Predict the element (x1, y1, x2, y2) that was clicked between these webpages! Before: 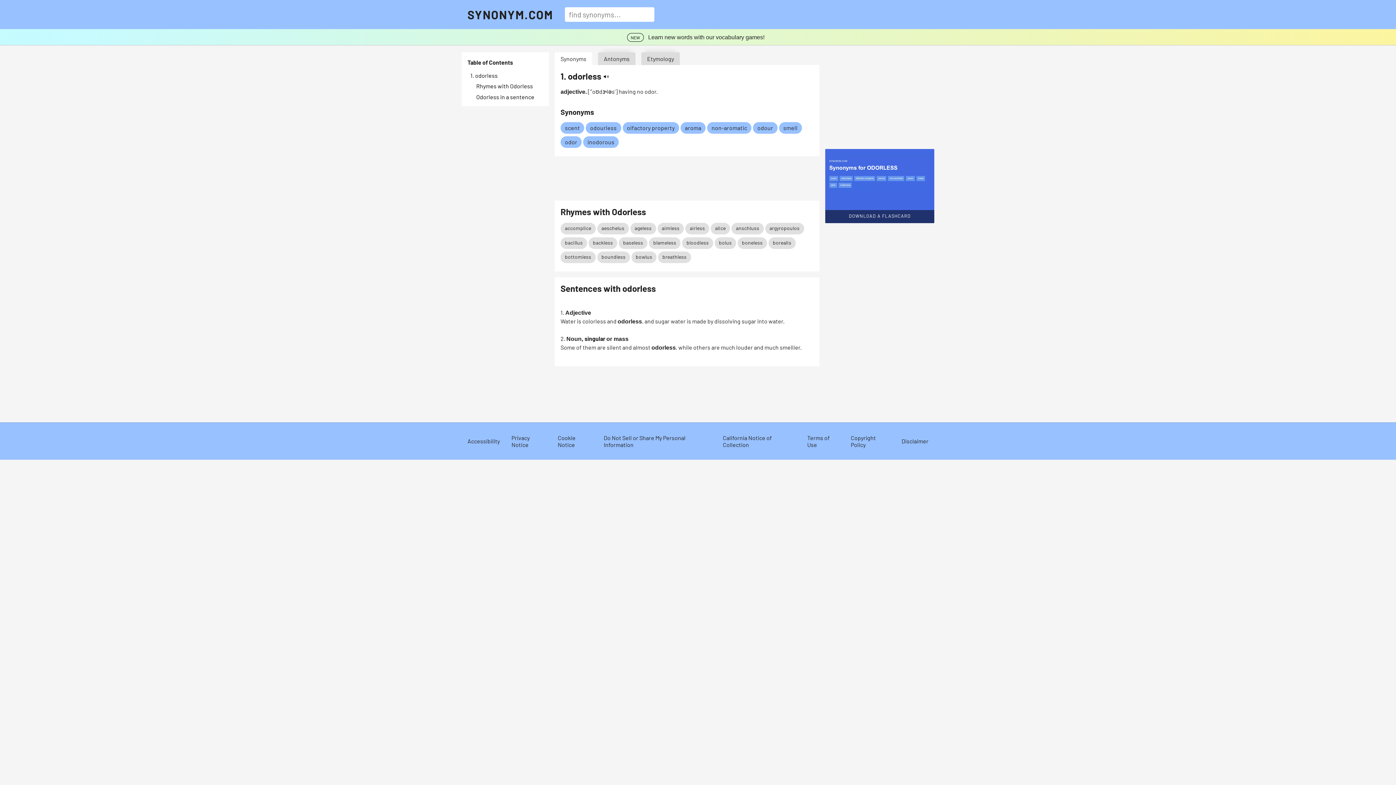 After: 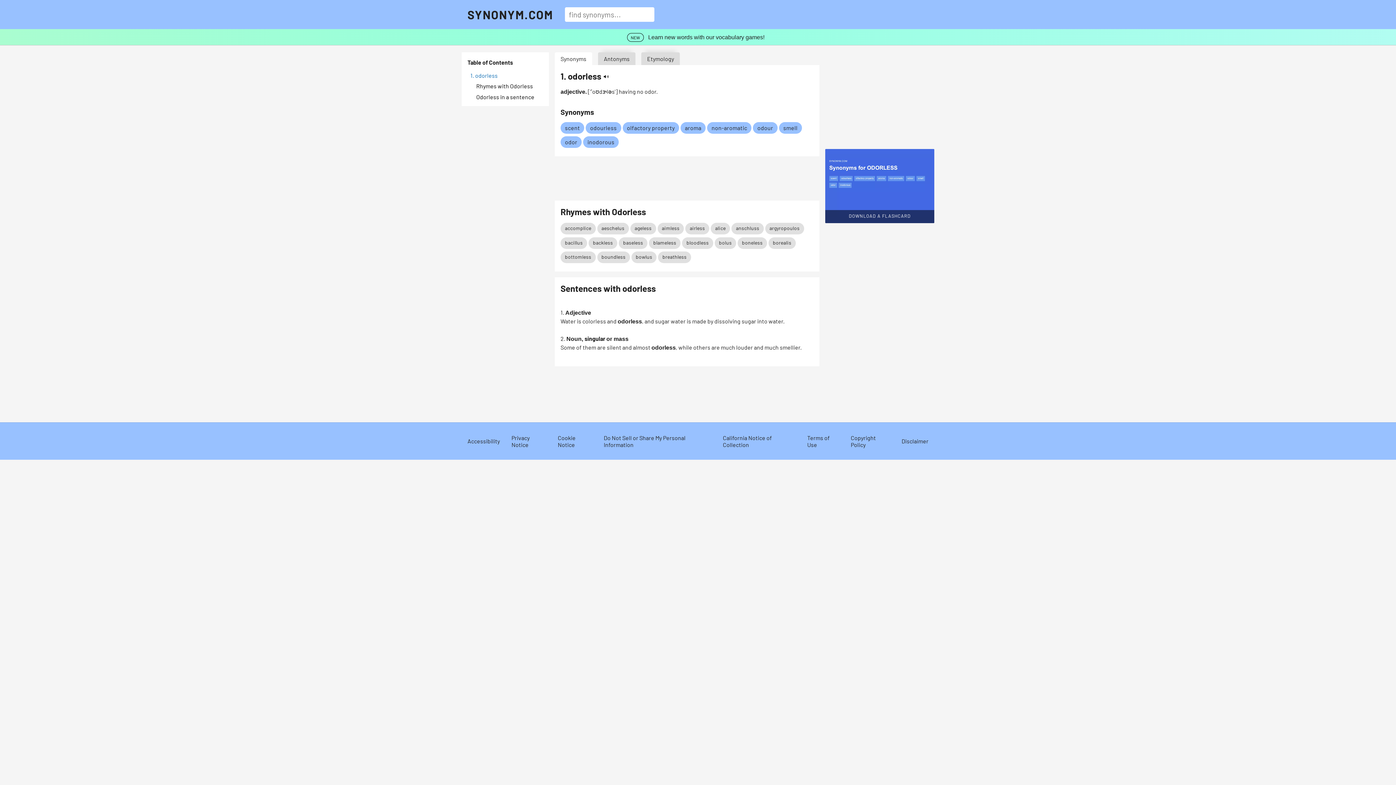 Action: label: 1. odorless bbox: (470, 72, 543, 78)